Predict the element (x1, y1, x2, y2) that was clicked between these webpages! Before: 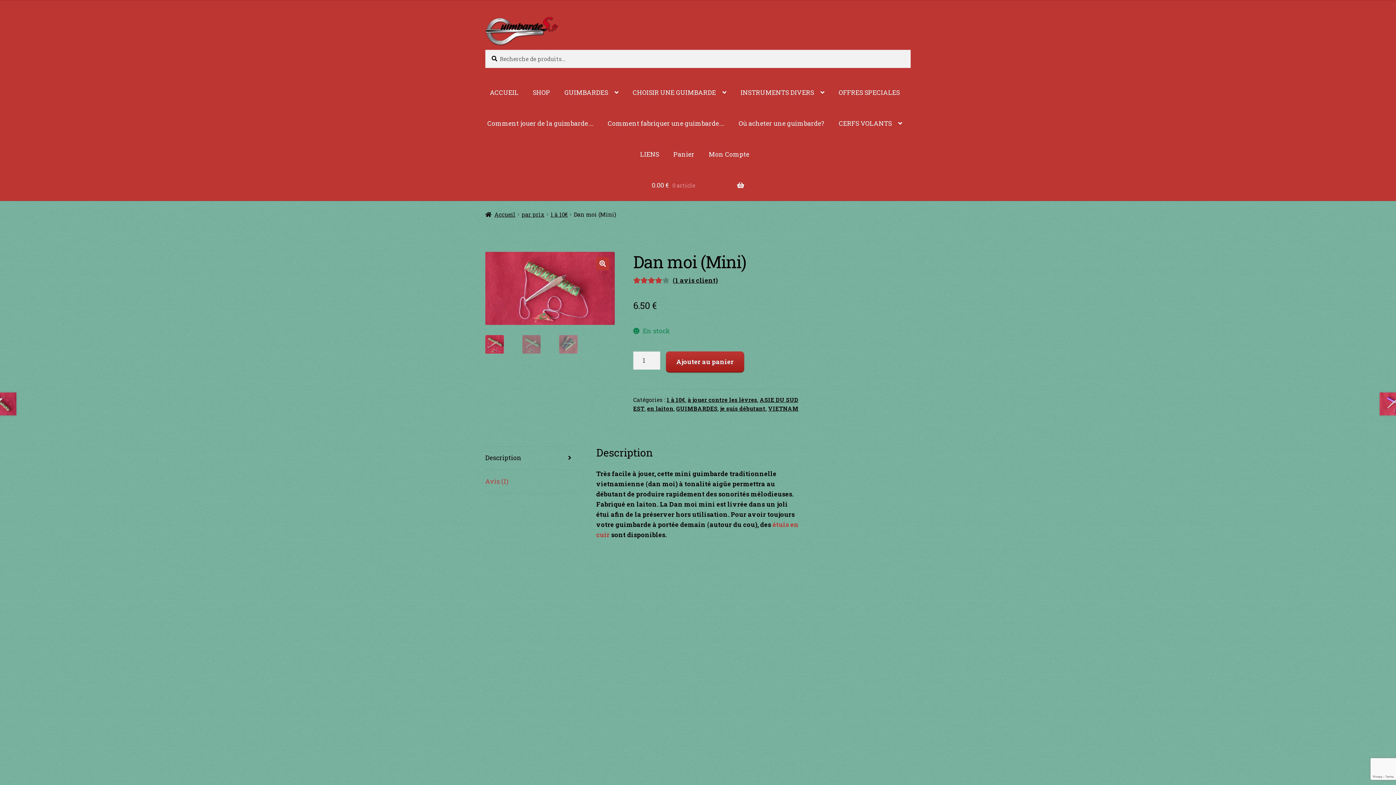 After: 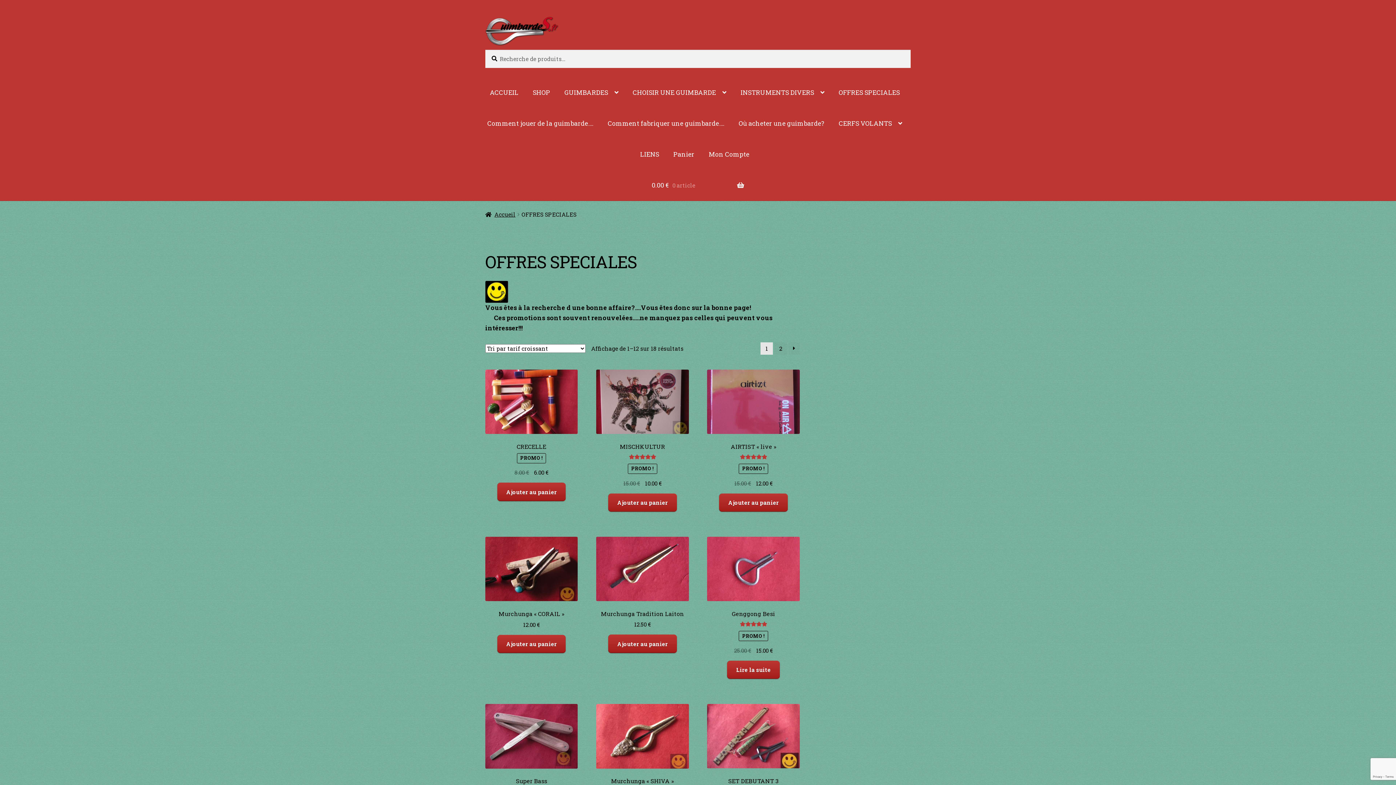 Action: bbox: (832, 77, 906, 108) label: OFFRES SPECIALES